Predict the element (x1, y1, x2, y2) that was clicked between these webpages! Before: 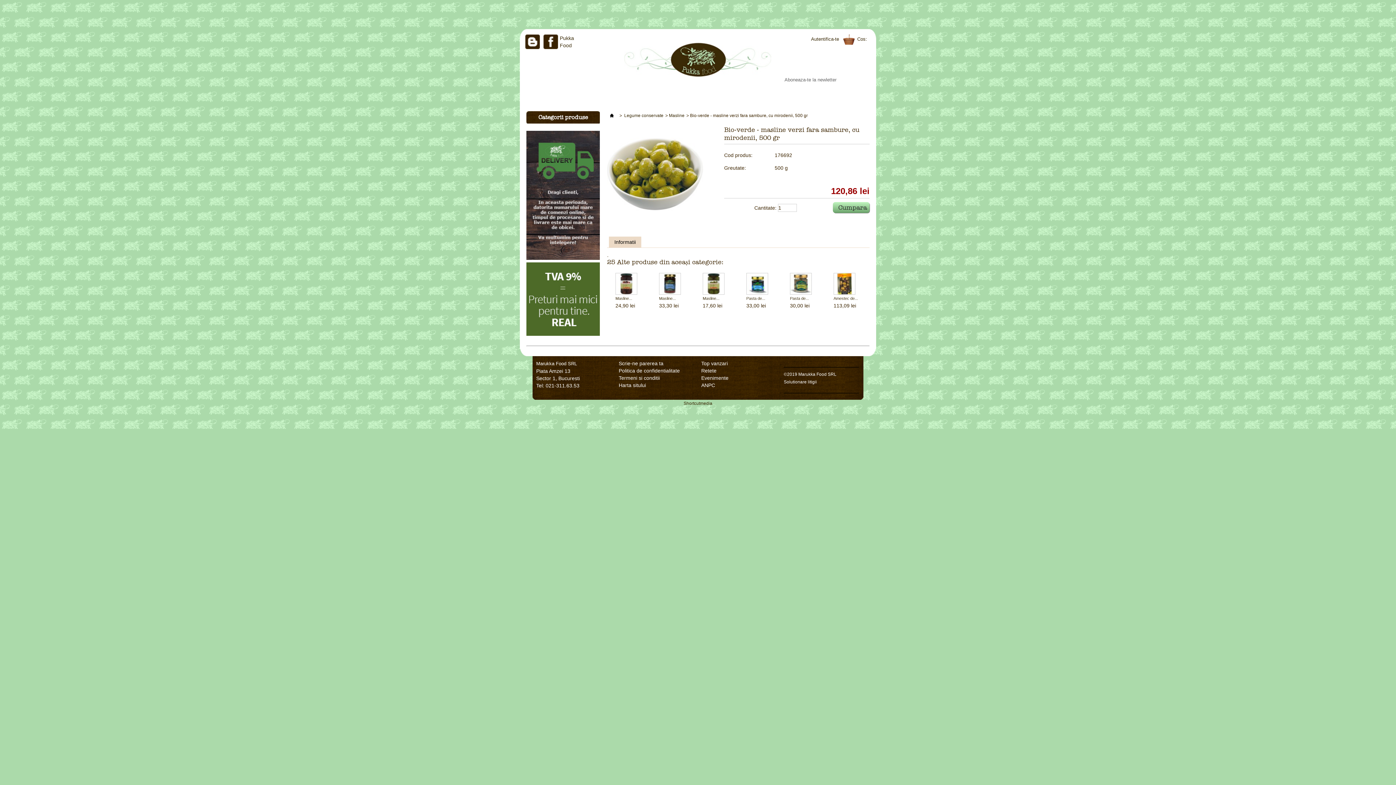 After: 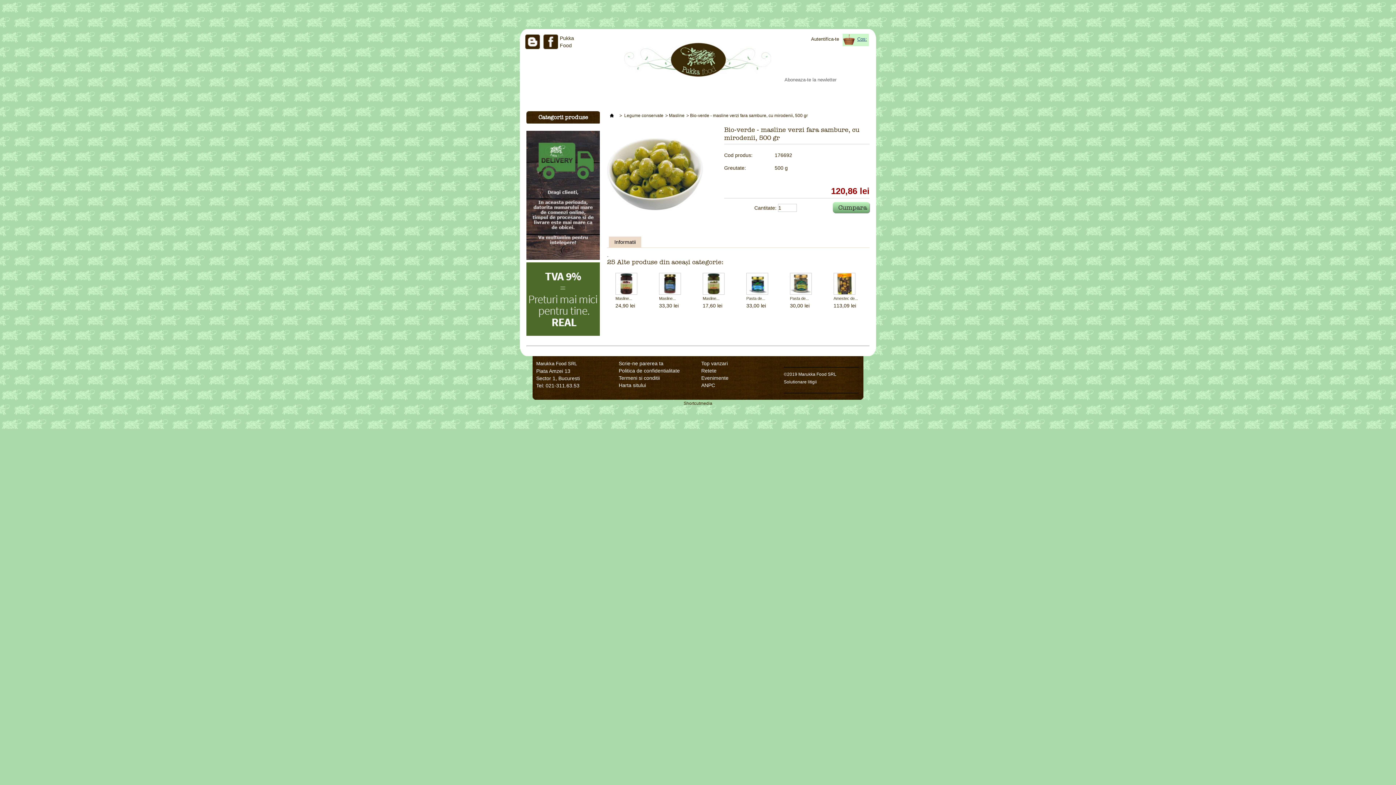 Action: bbox: (842, 33, 869, 46) label: Cos: